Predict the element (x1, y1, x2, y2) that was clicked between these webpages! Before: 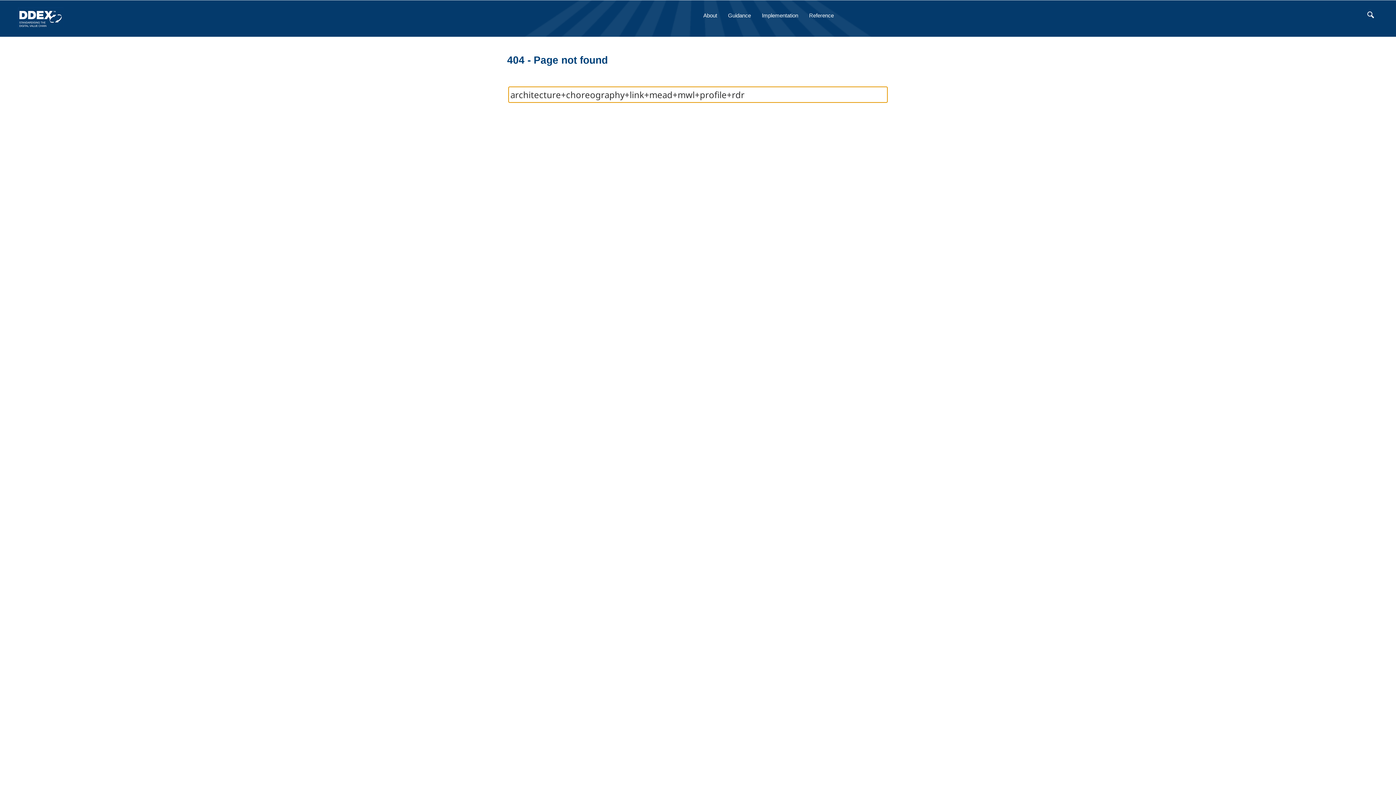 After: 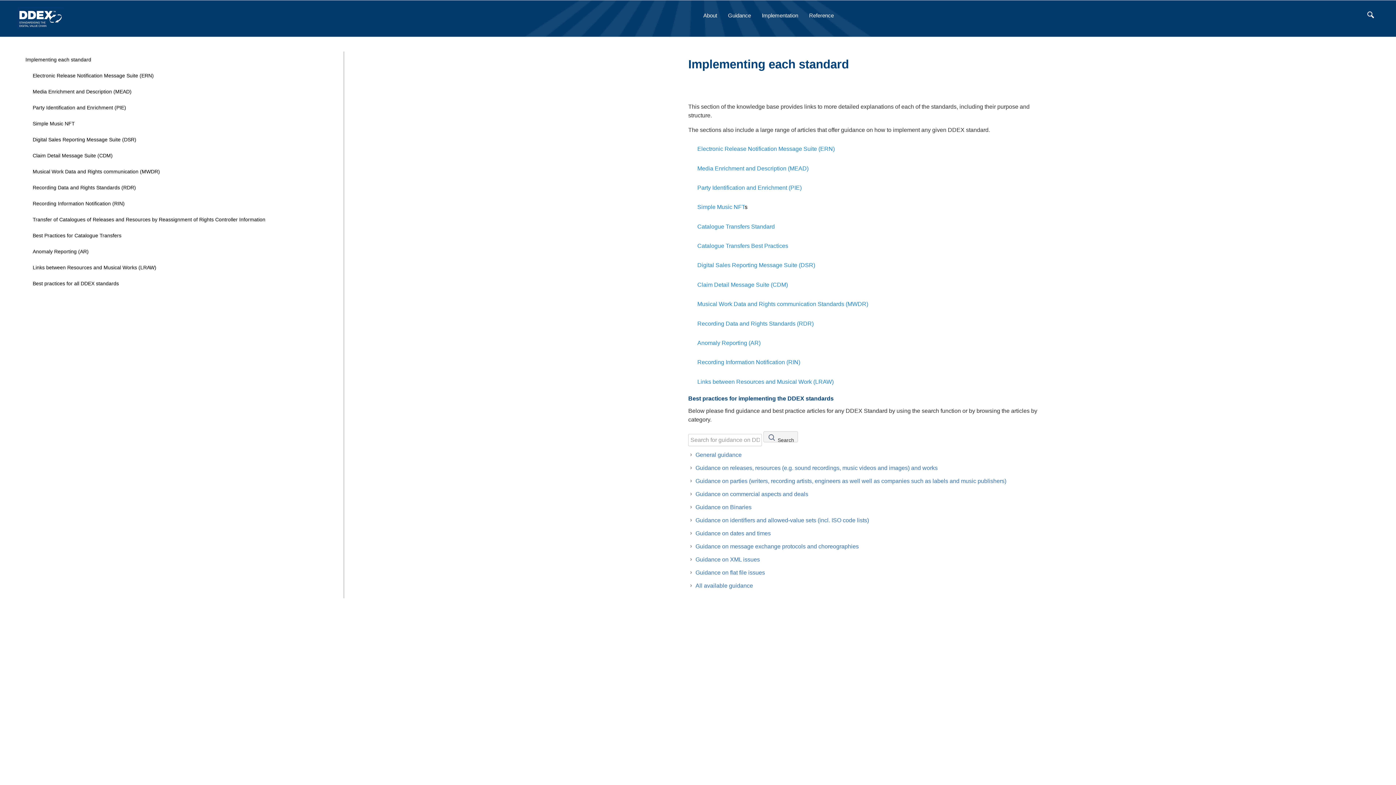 Action: label: Implementation bbox: (756, 8, 803, 21)